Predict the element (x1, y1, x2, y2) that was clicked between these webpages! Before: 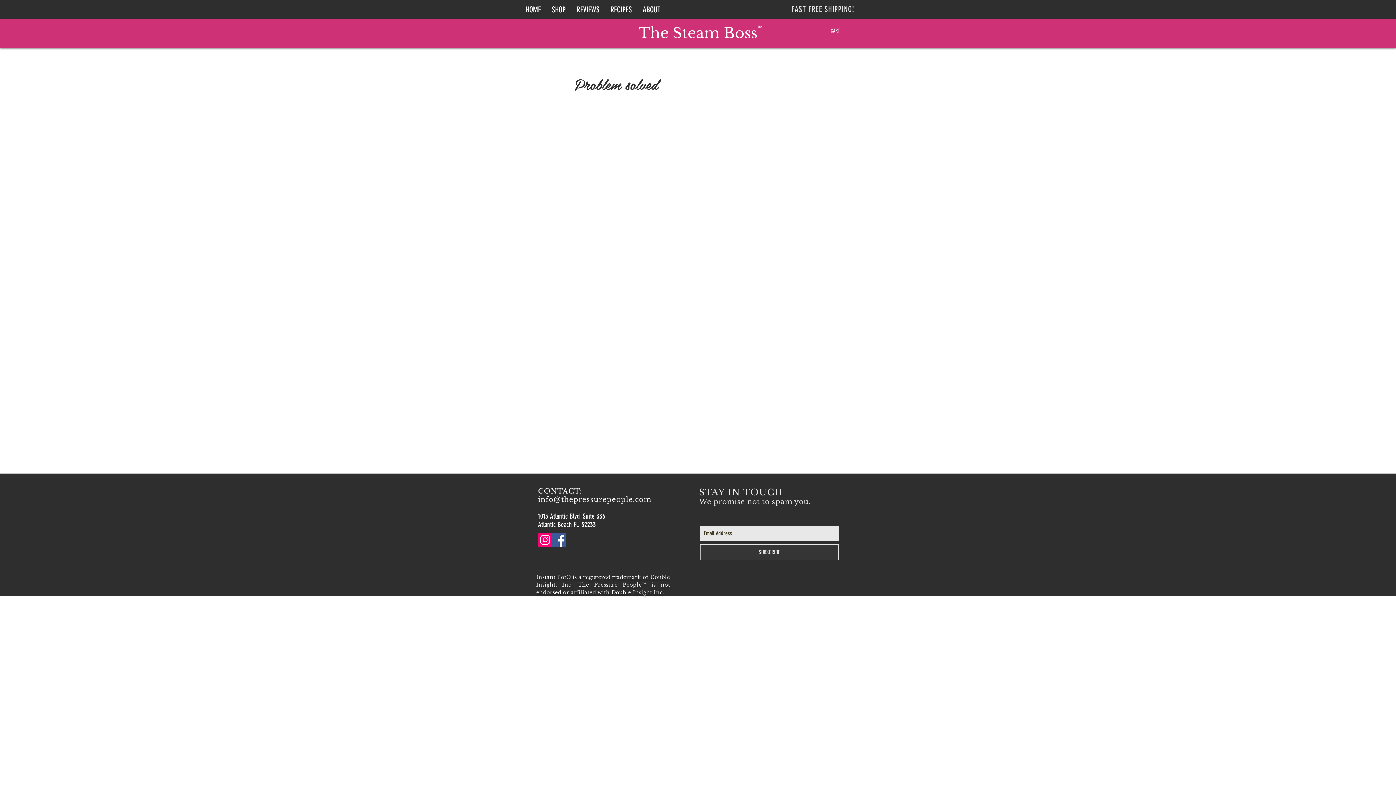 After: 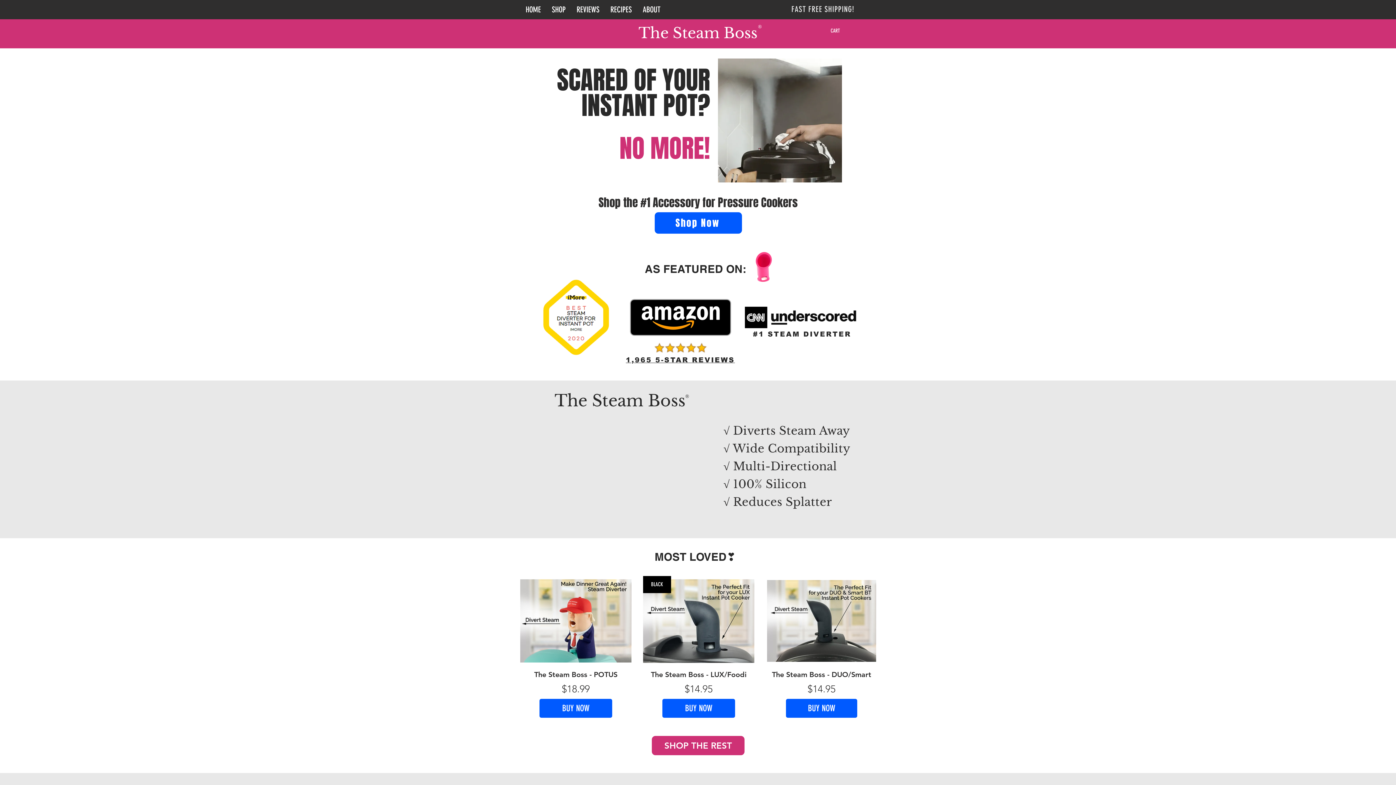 Action: bbox: (520, 0, 546, 19) label: HOME